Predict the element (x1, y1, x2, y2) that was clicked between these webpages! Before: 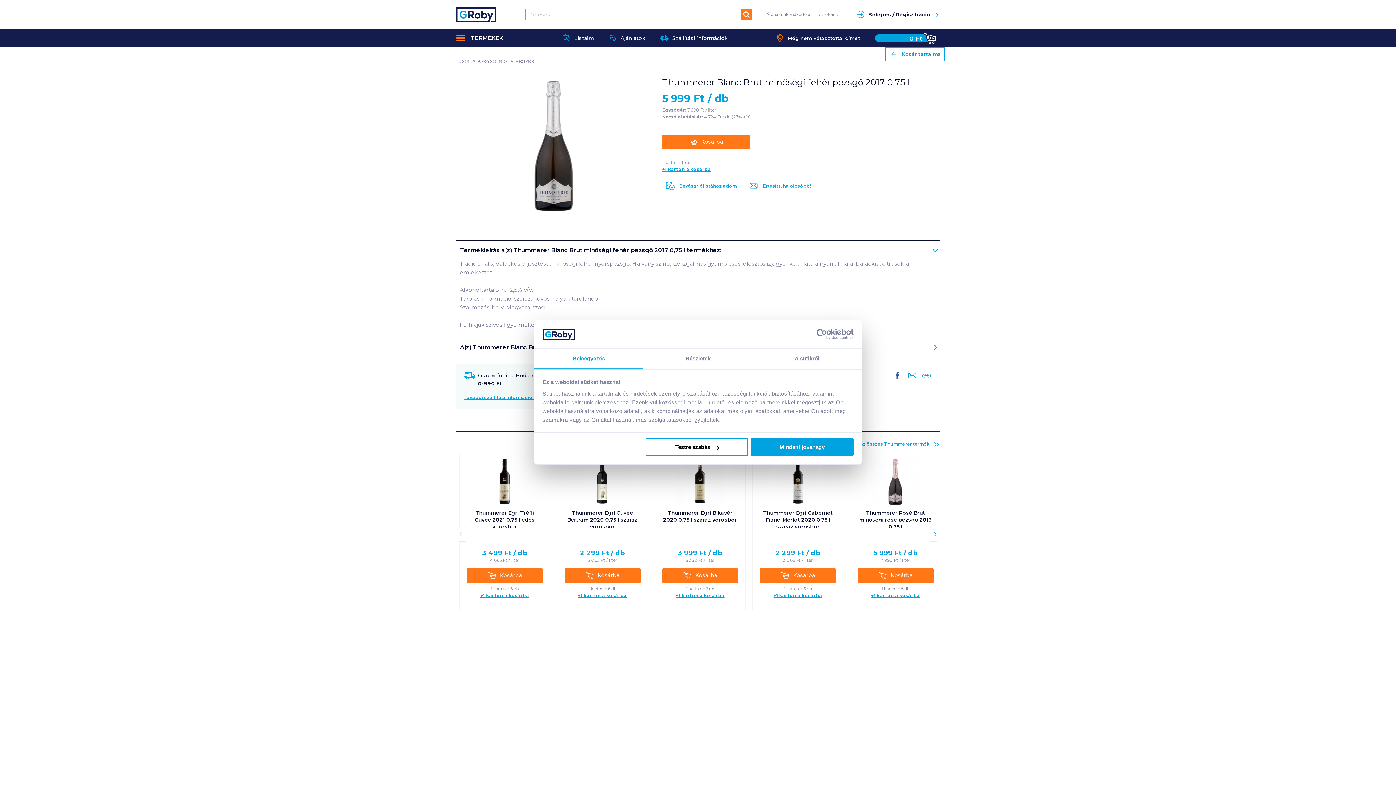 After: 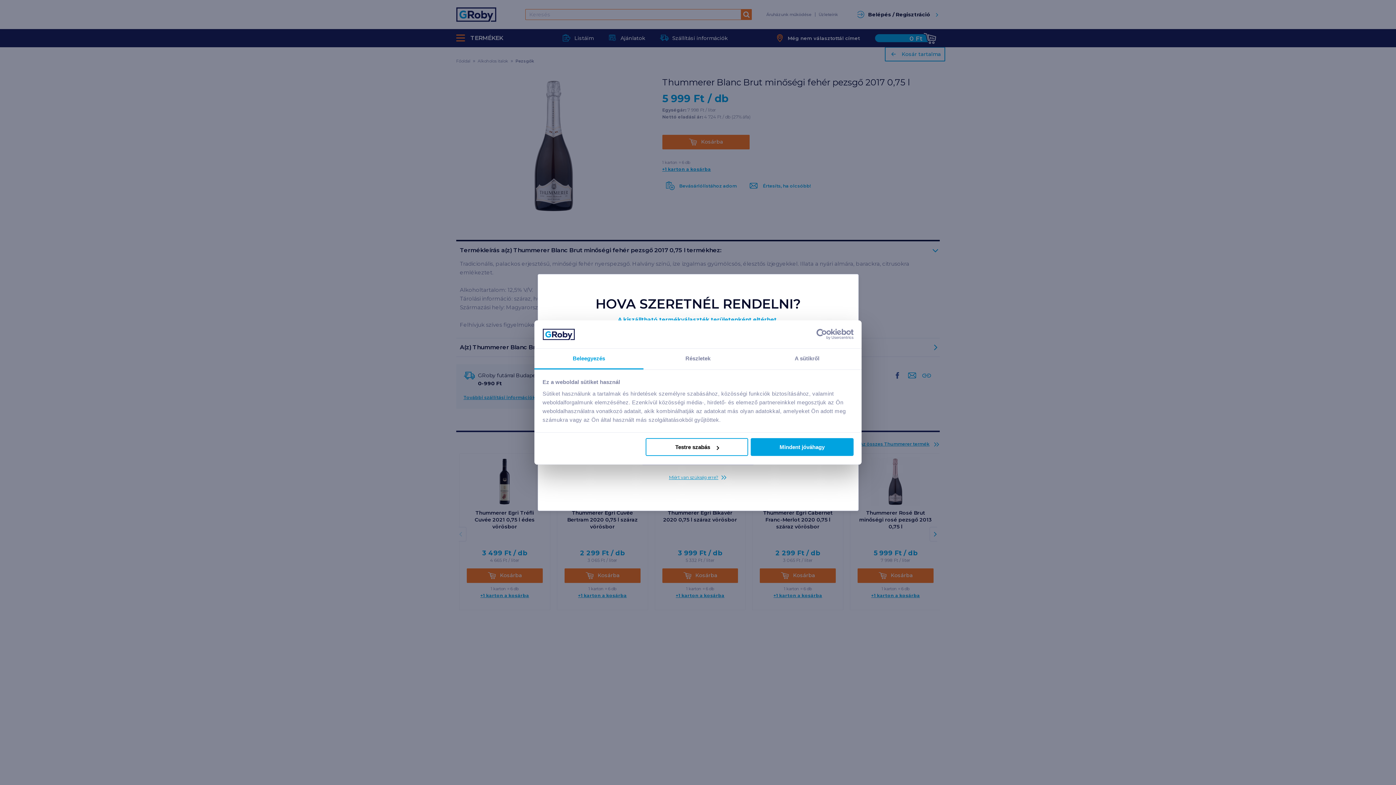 Action: bbox: (564, 593, 640, 598) label: +1 karton a kosárba